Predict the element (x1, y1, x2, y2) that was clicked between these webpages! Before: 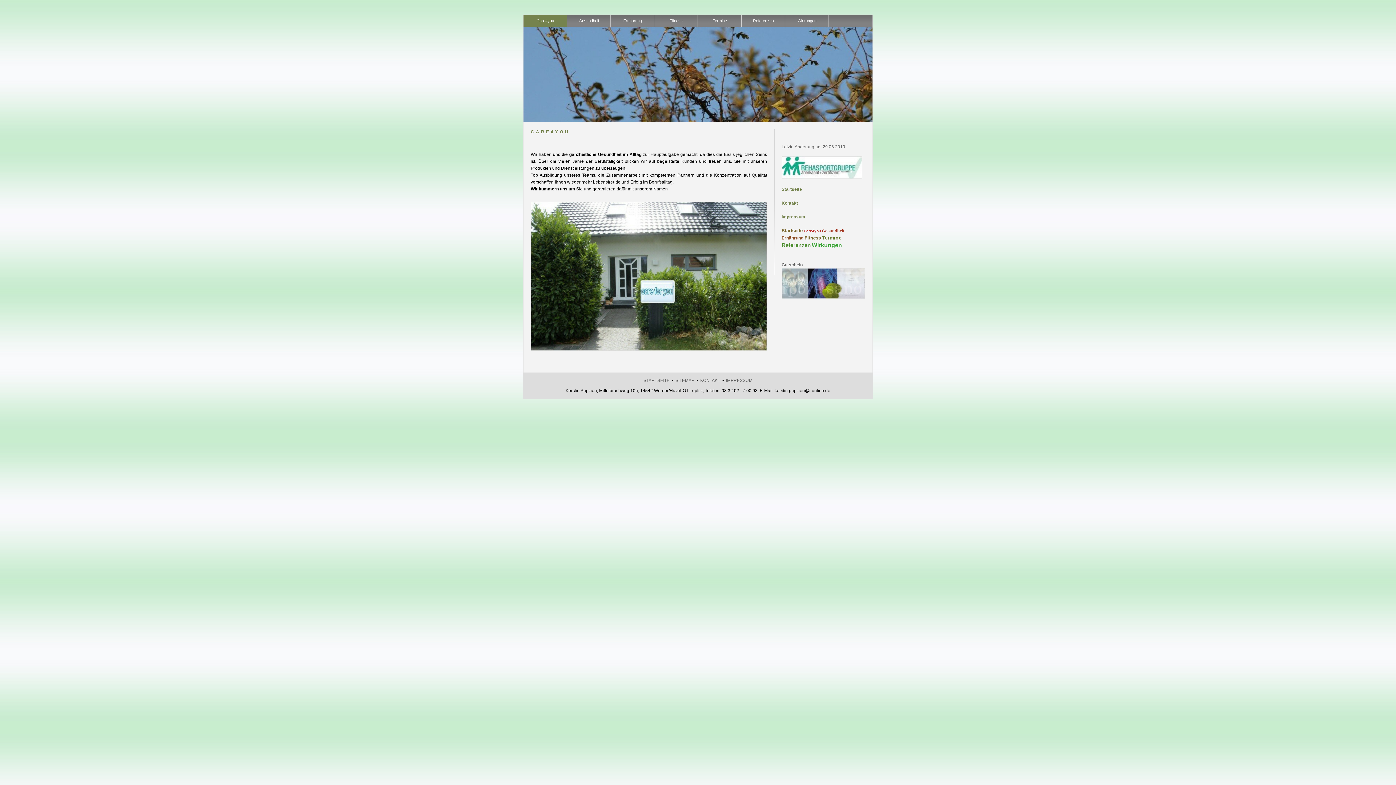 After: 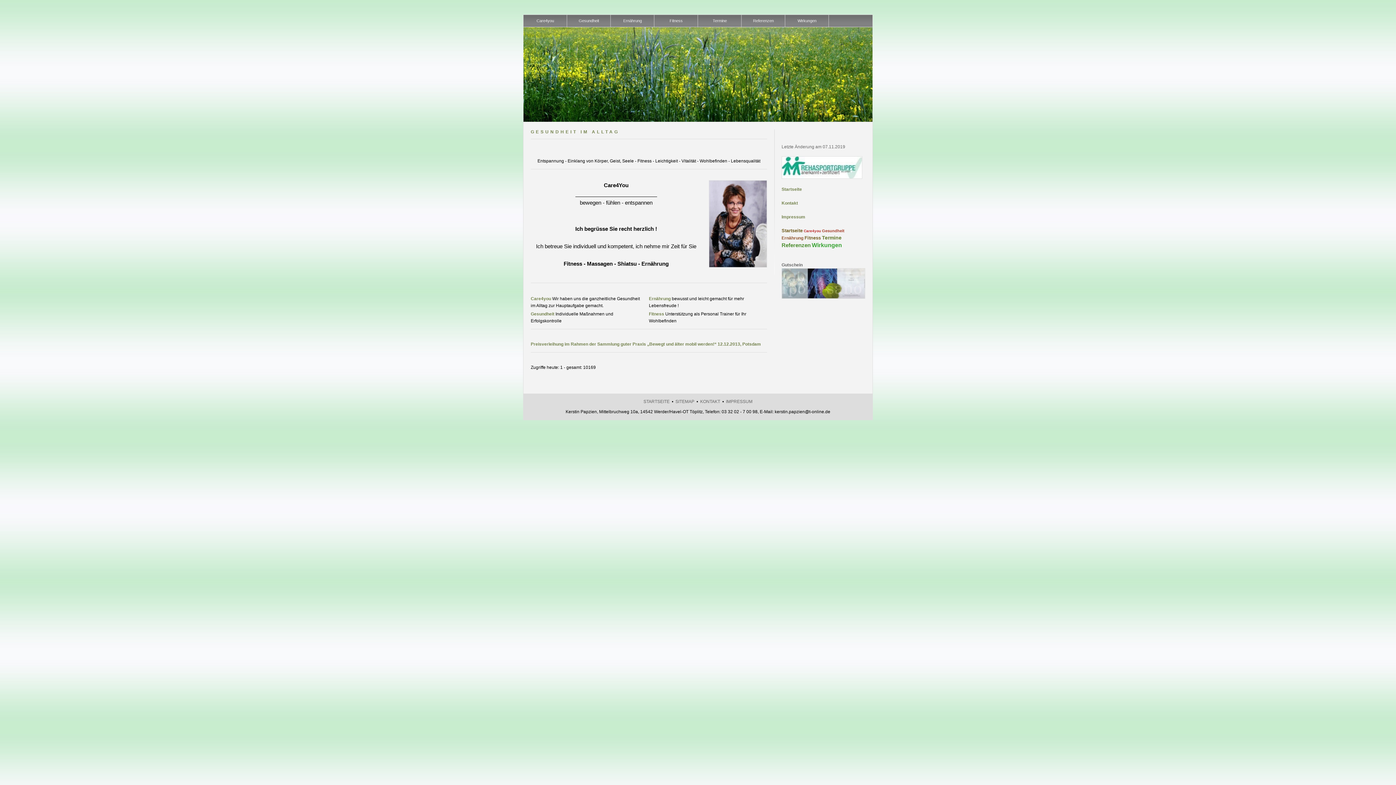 Action: label: STARTSEITE bbox: (643, 378, 669, 383)